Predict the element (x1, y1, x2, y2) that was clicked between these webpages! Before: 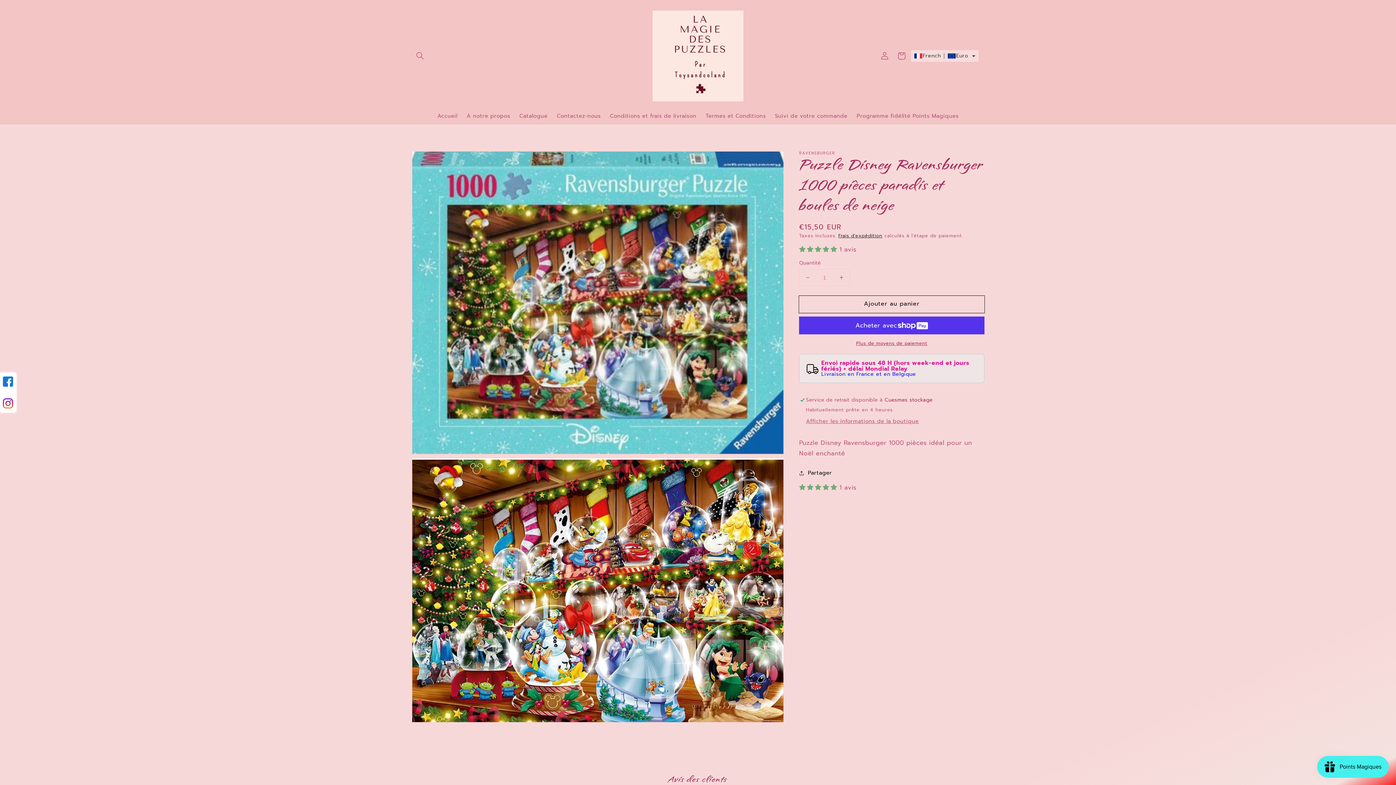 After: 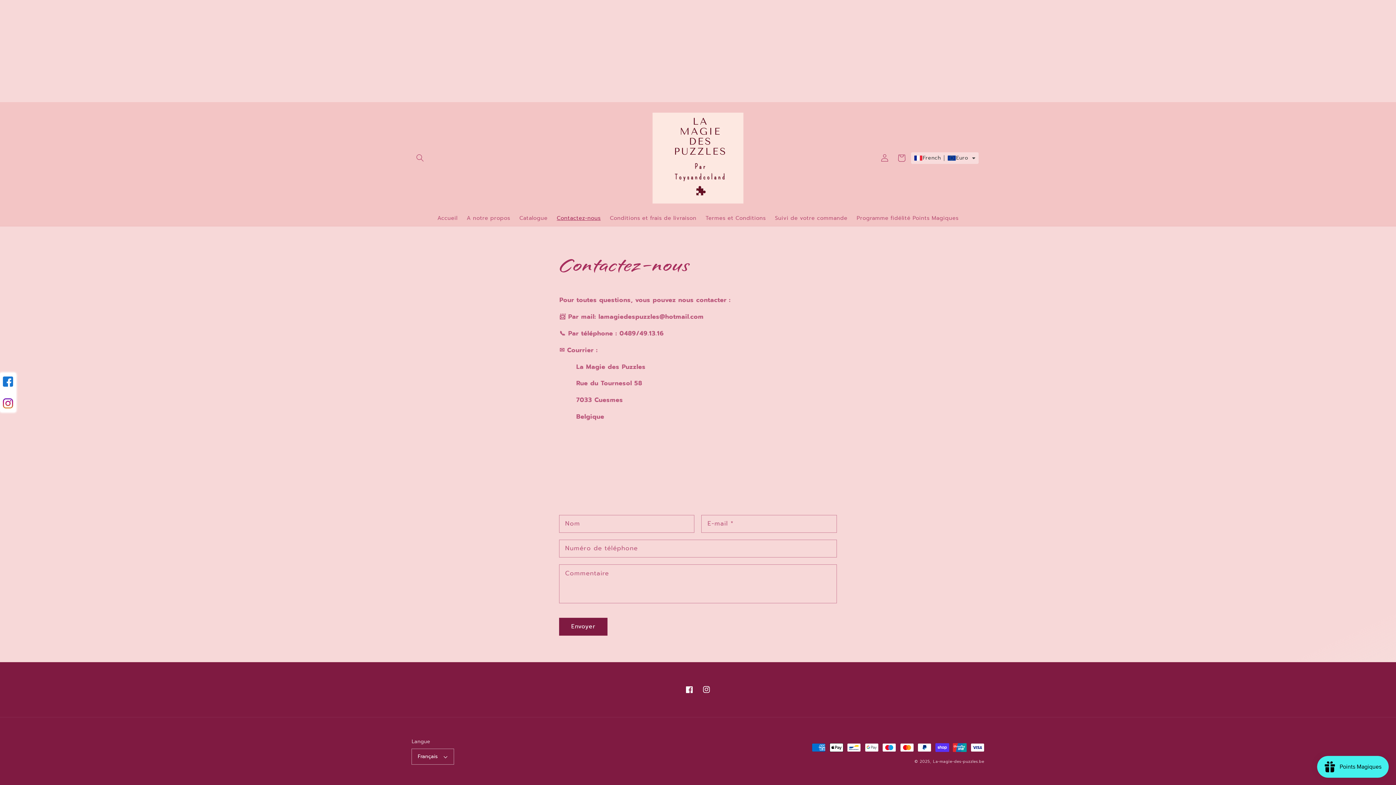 Action: label: Contactez-nous bbox: (552, 108, 605, 123)